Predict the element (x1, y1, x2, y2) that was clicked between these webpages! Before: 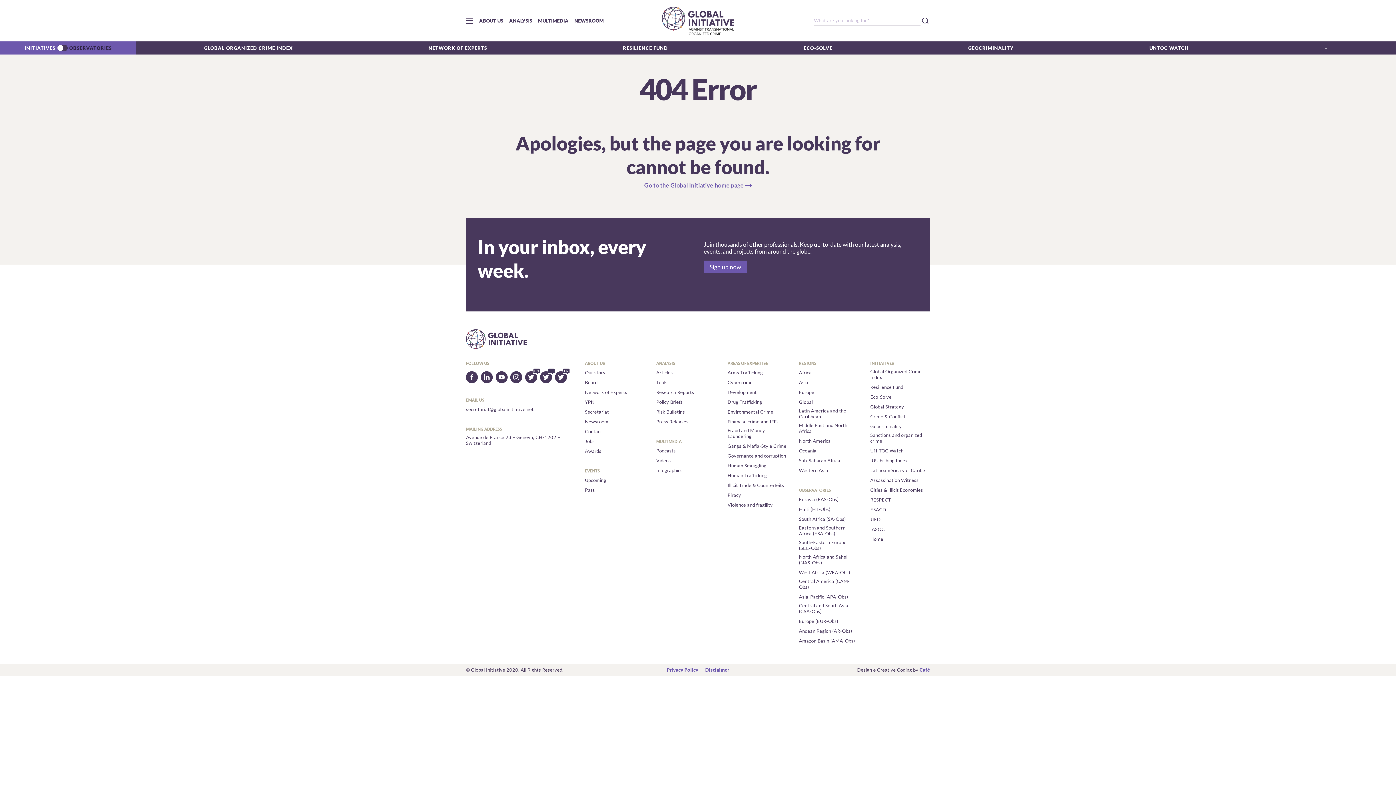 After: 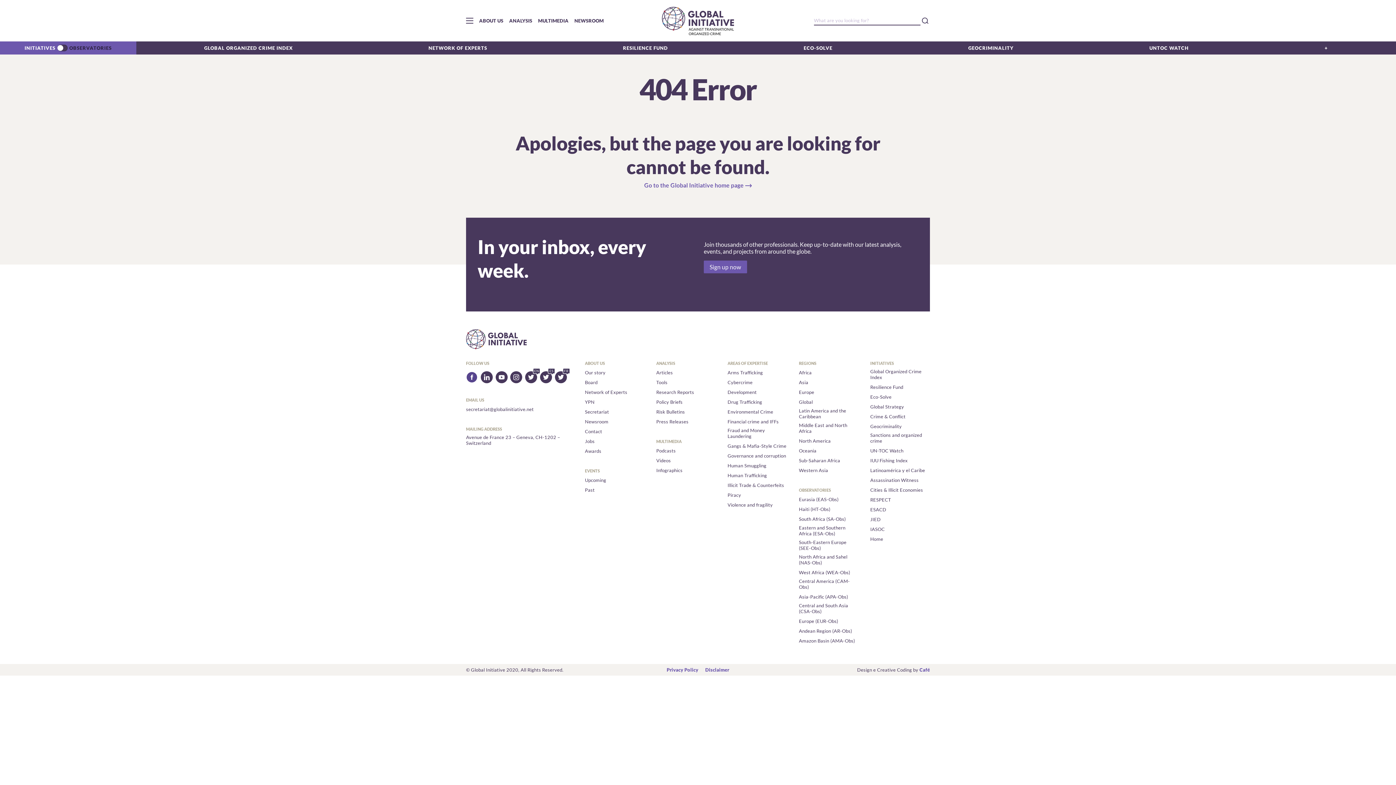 Action: bbox: (466, 371, 477, 383)